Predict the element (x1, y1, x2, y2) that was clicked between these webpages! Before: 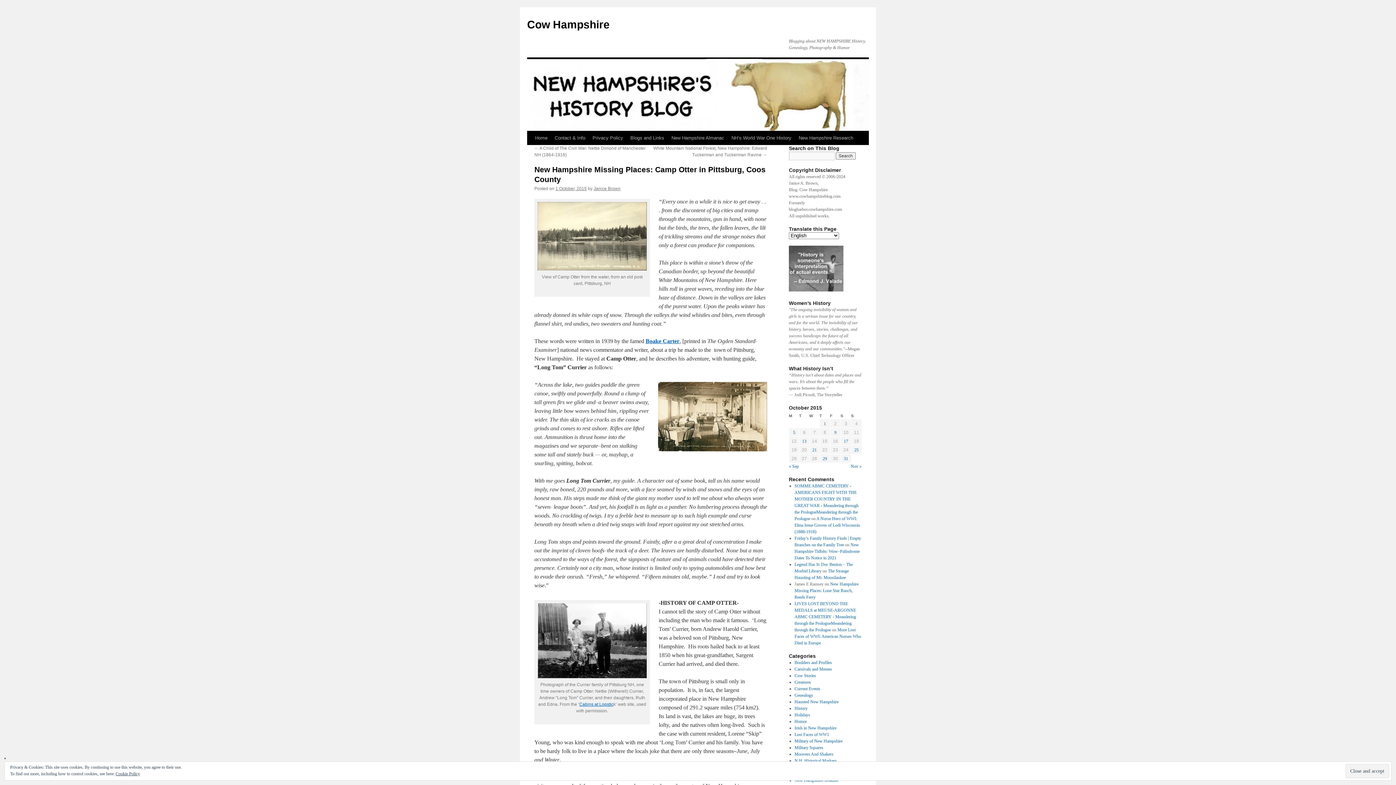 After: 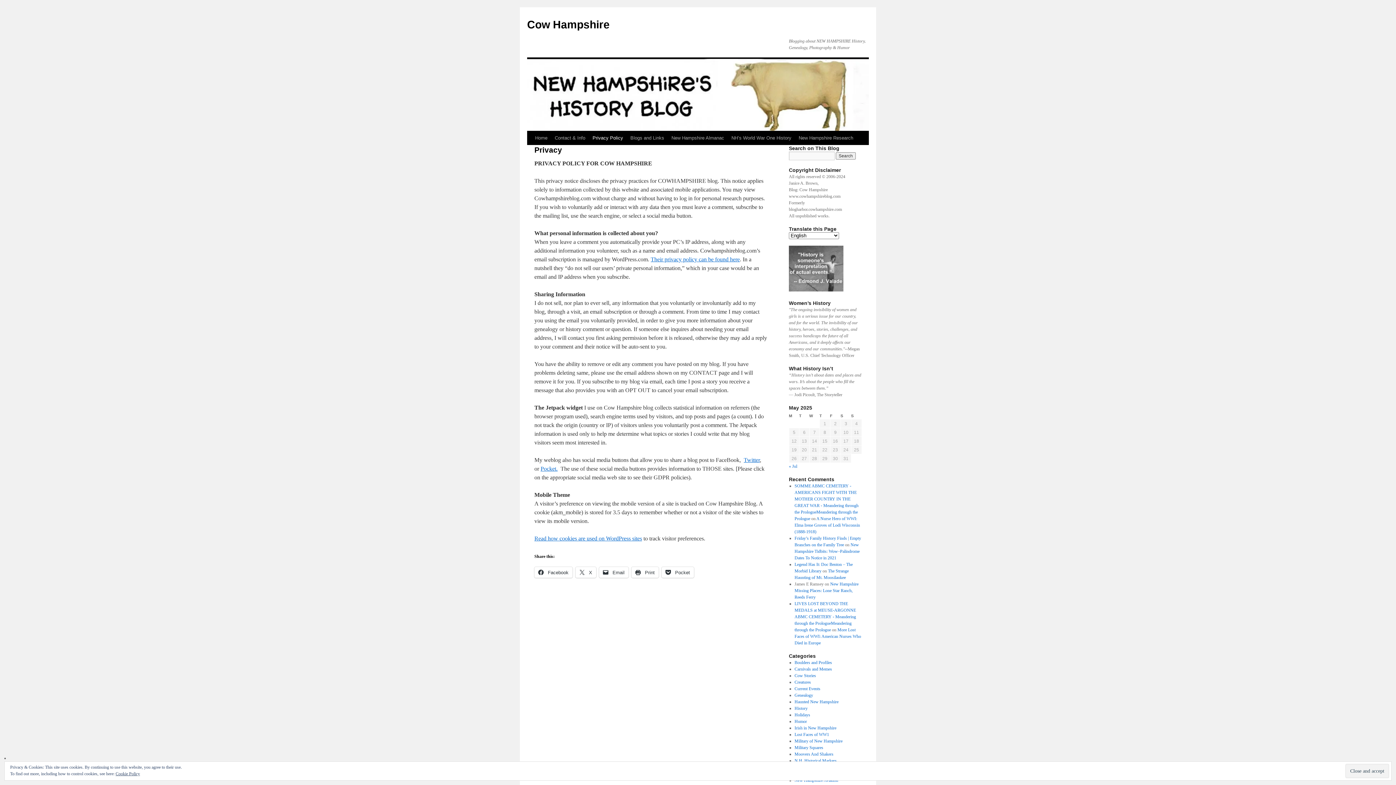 Action: label: Cookie Policy bbox: (115, 771, 140, 776)